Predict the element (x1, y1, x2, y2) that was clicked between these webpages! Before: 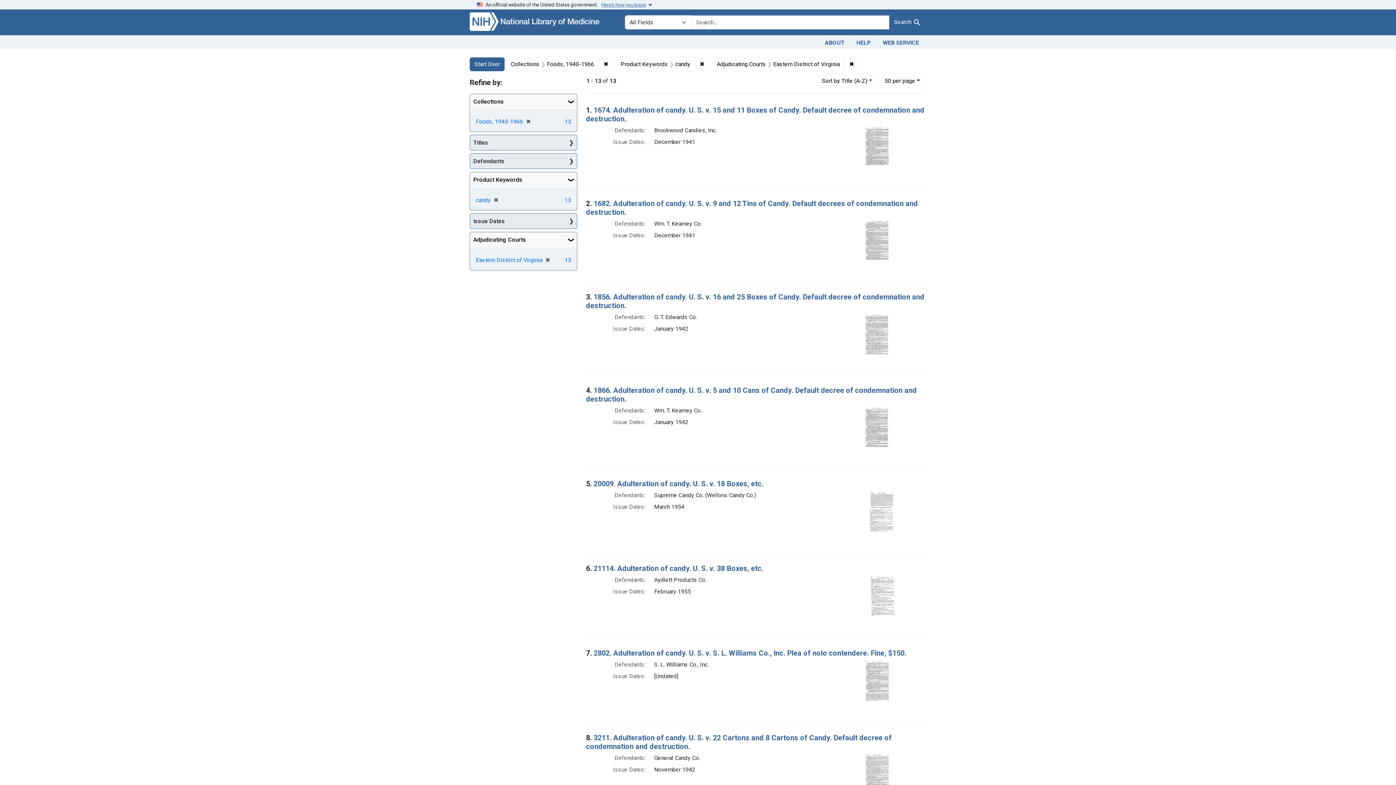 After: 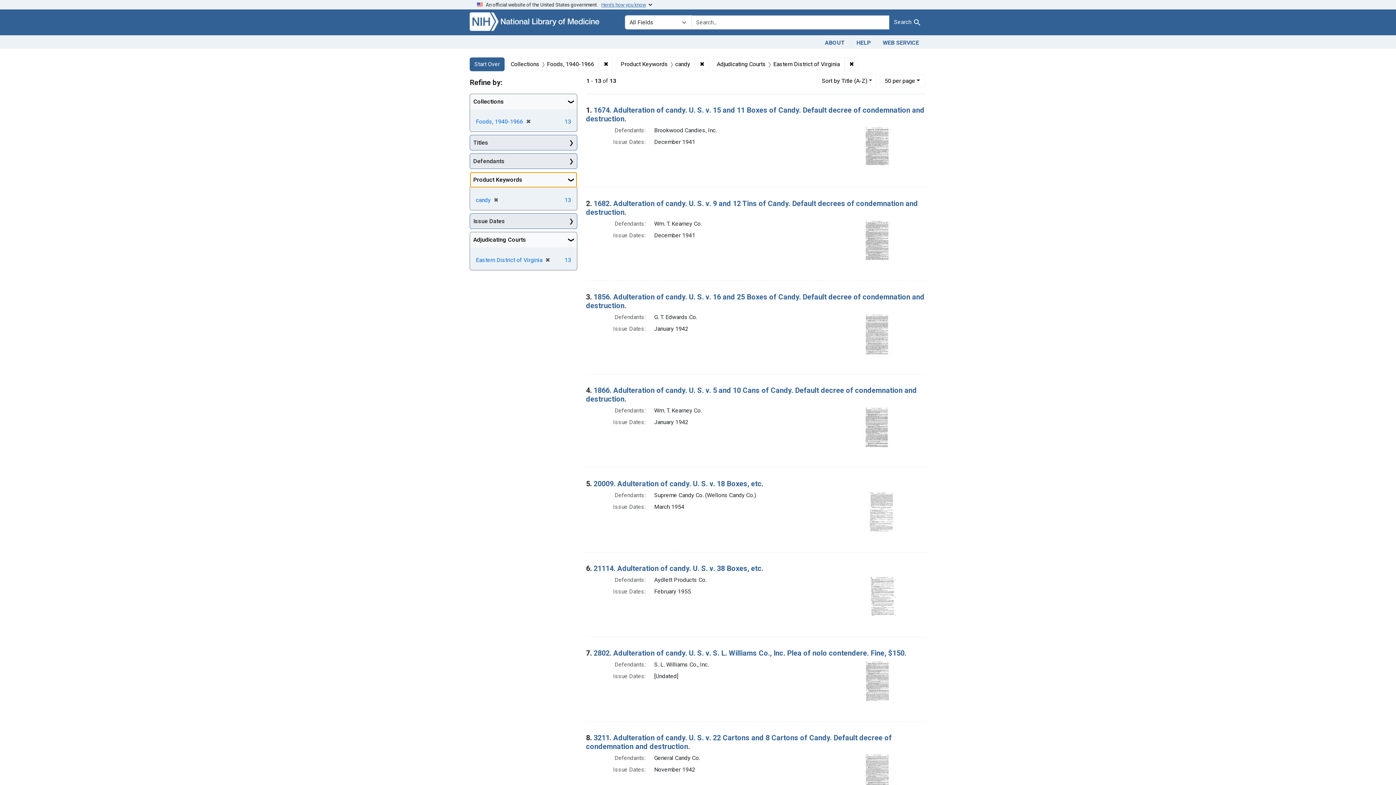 Action: bbox: (470, 172, 577, 187) label: Product Keywords